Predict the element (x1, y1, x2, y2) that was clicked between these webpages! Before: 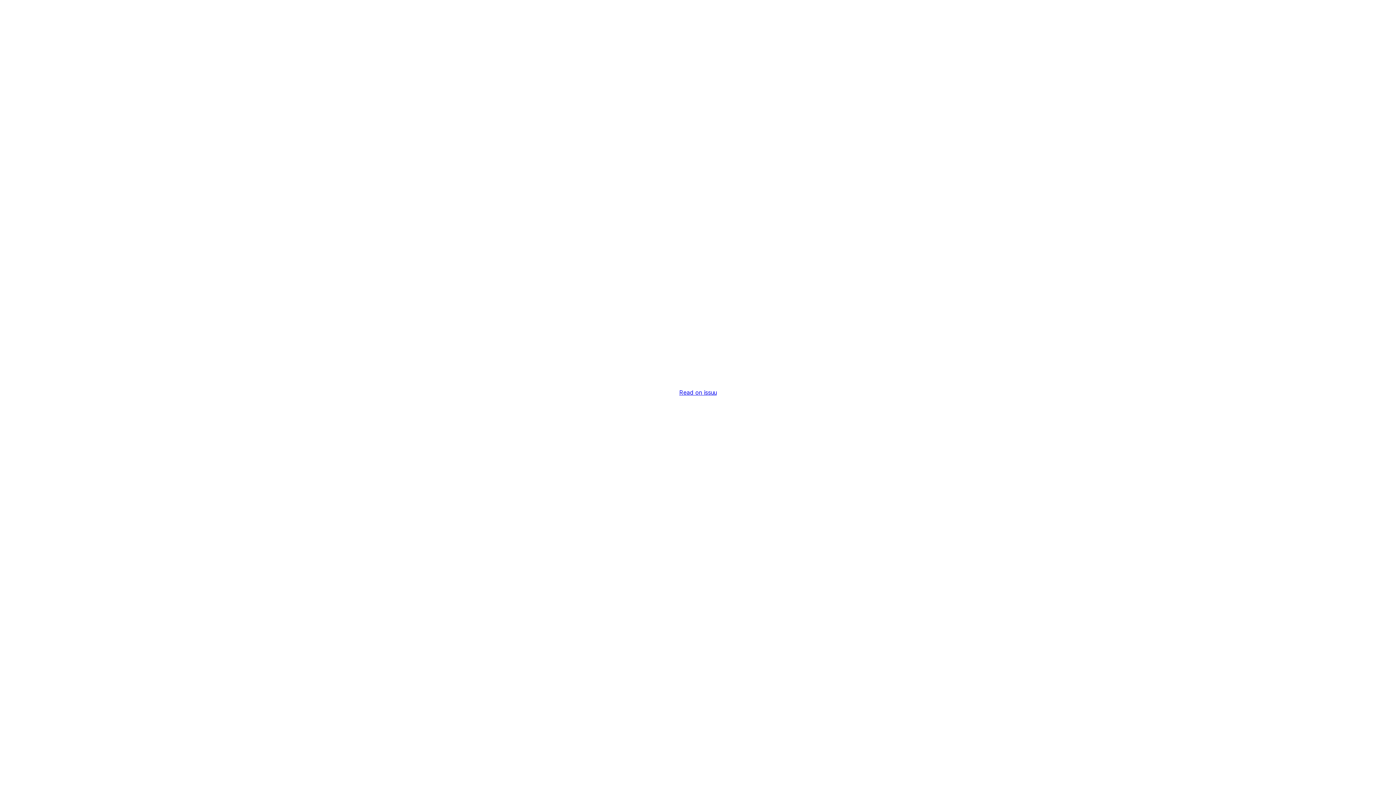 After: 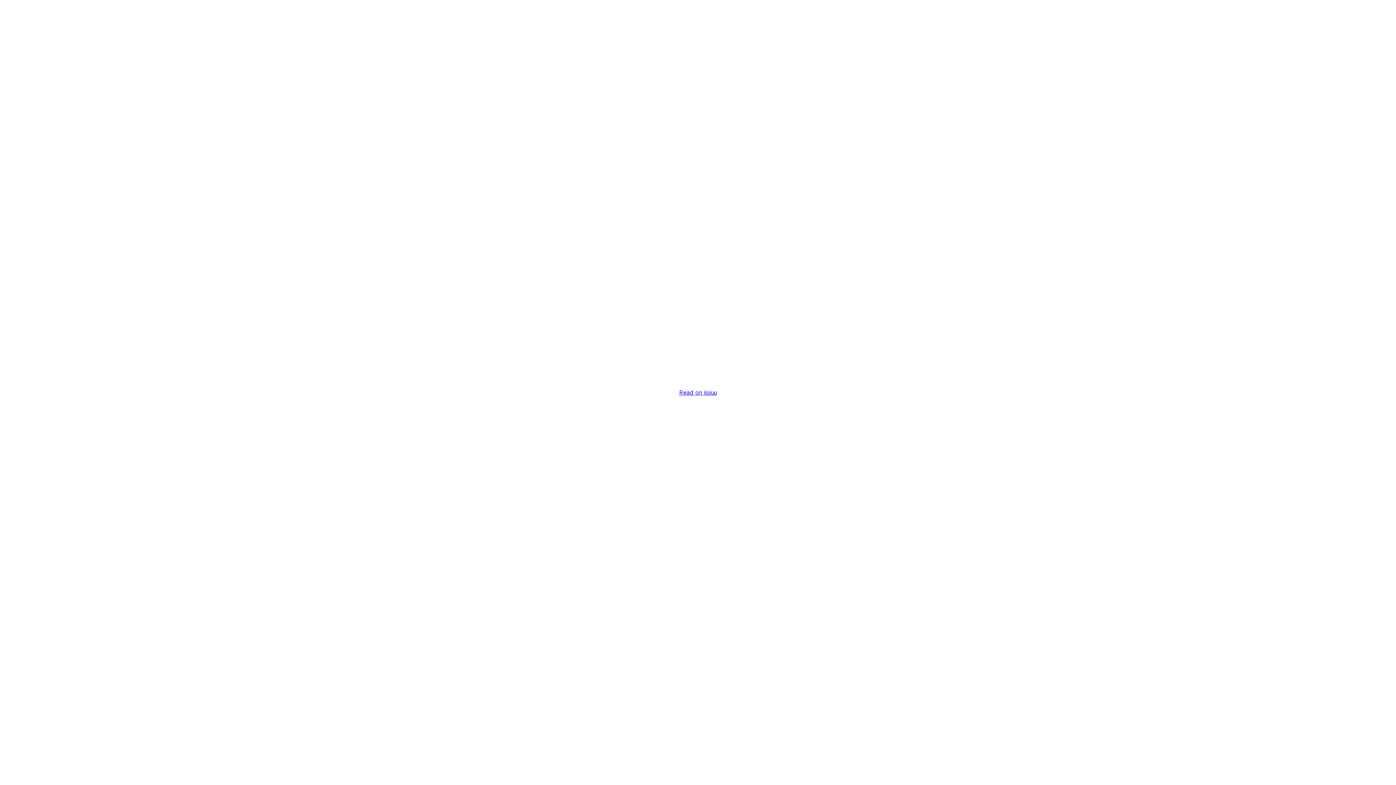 Action: label: Read on issuu bbox: (679, 389, 716, 396)